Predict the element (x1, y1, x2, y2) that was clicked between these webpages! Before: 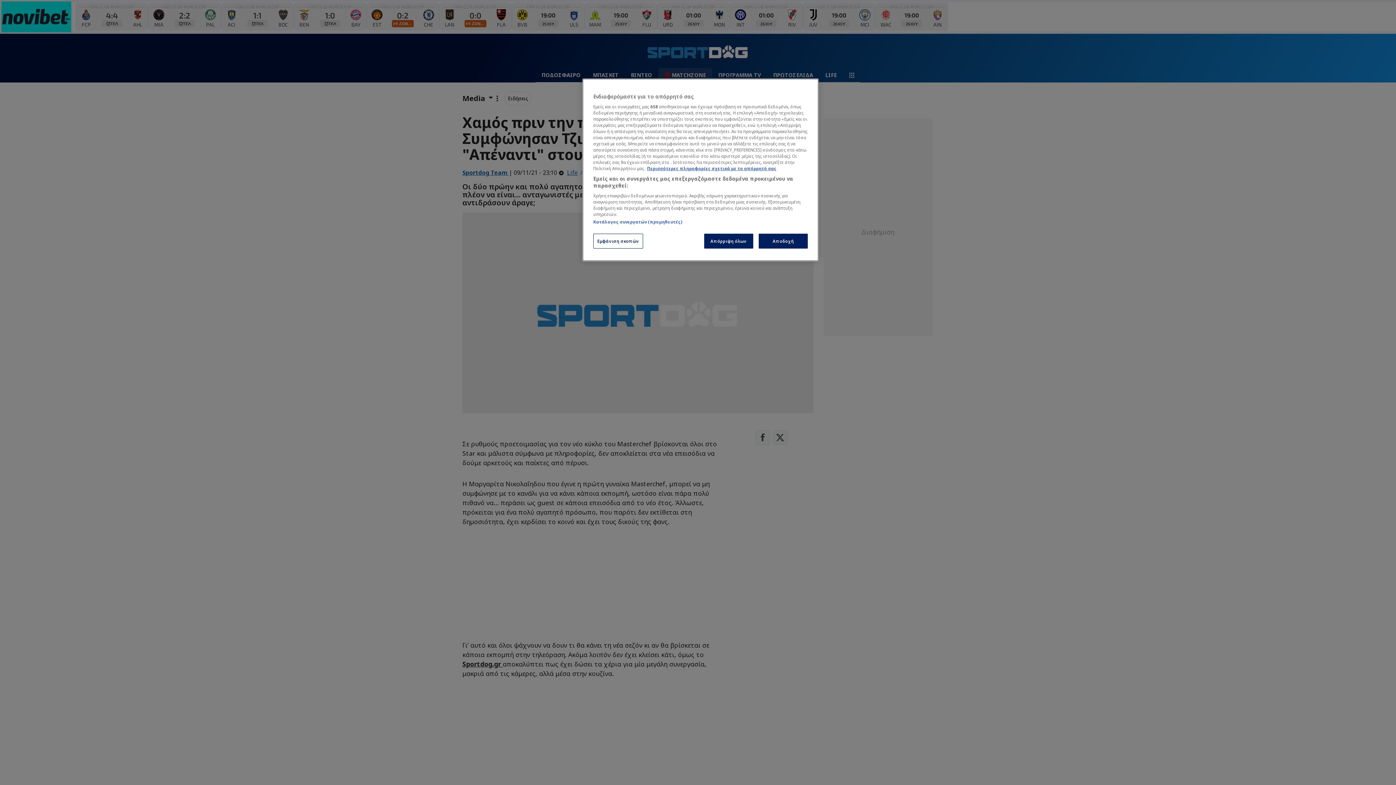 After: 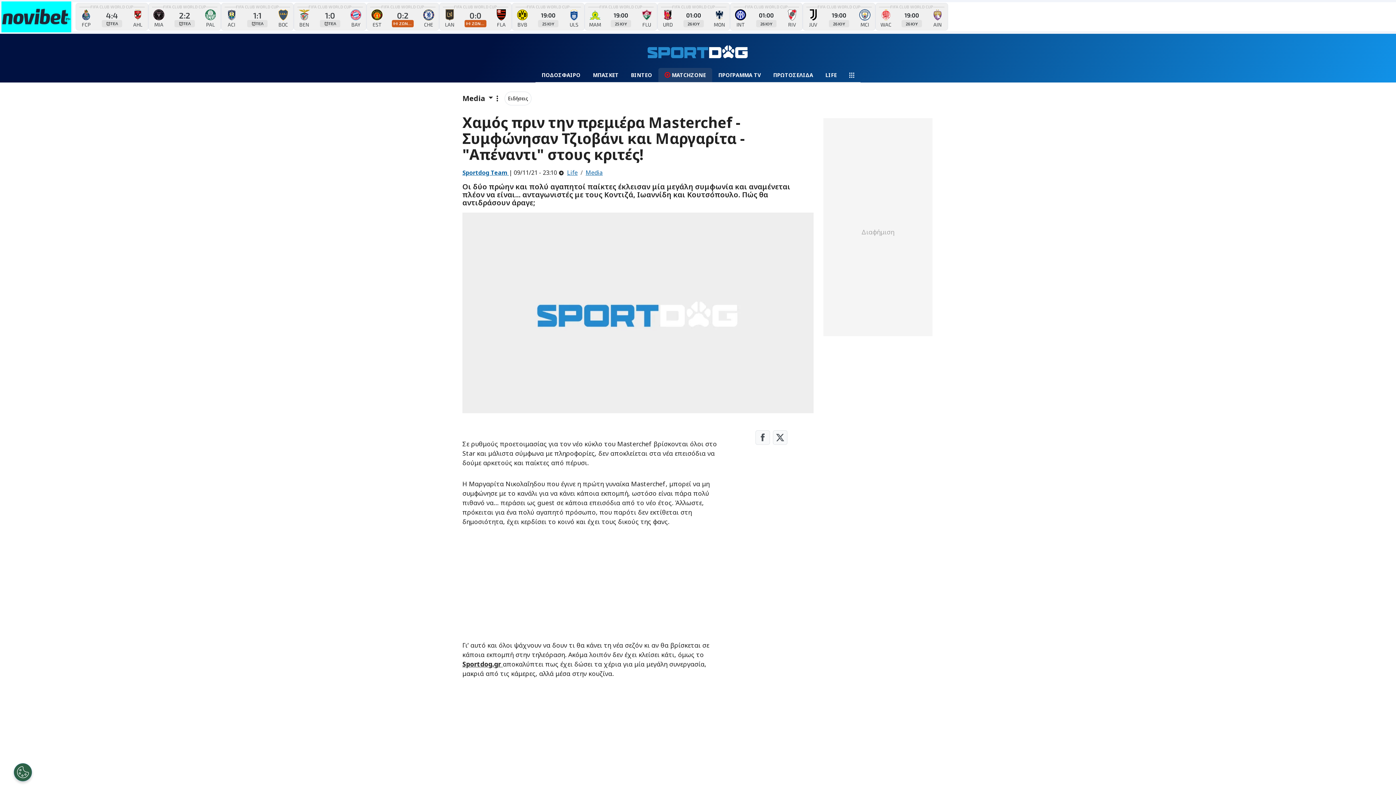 Action: bbox: (704, 233, 753, 248) label: Απόρριψη όλων